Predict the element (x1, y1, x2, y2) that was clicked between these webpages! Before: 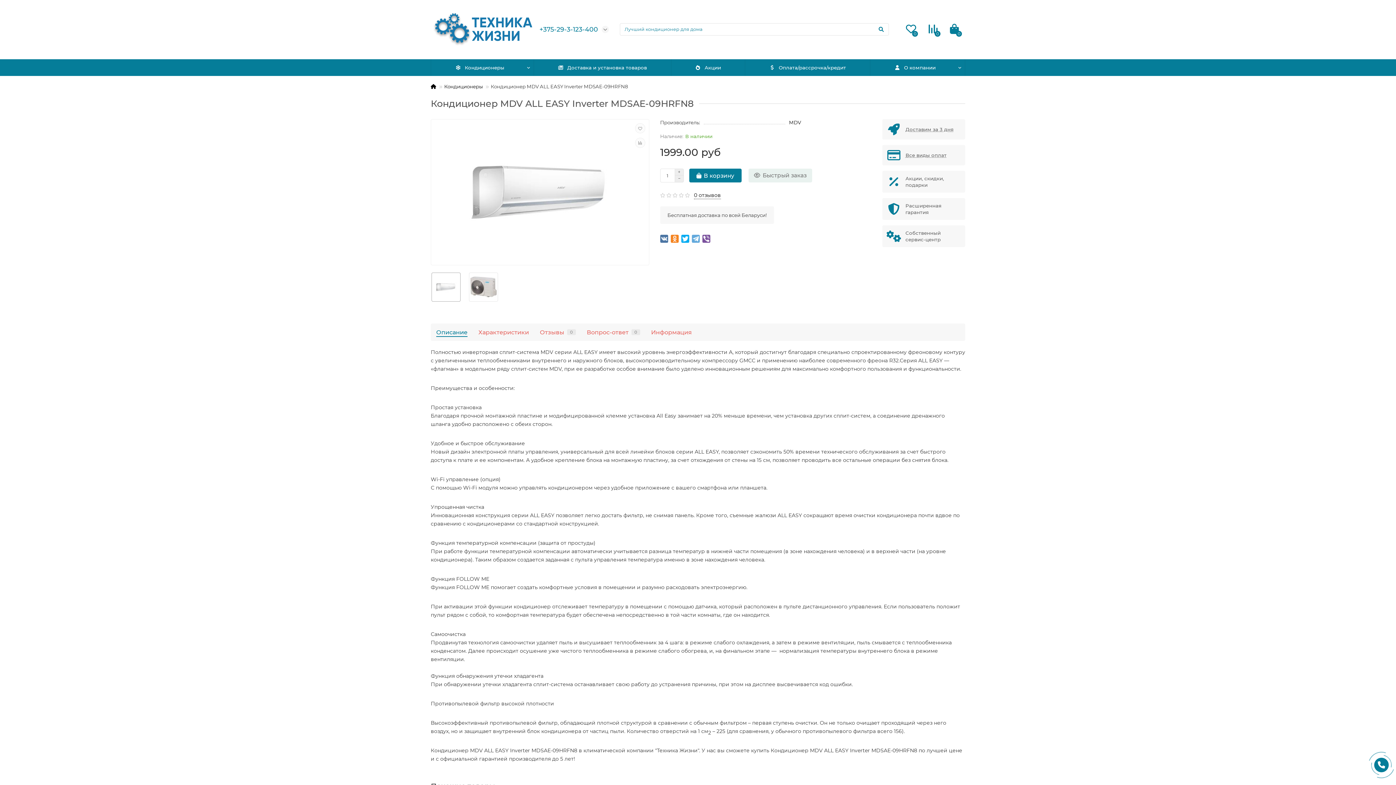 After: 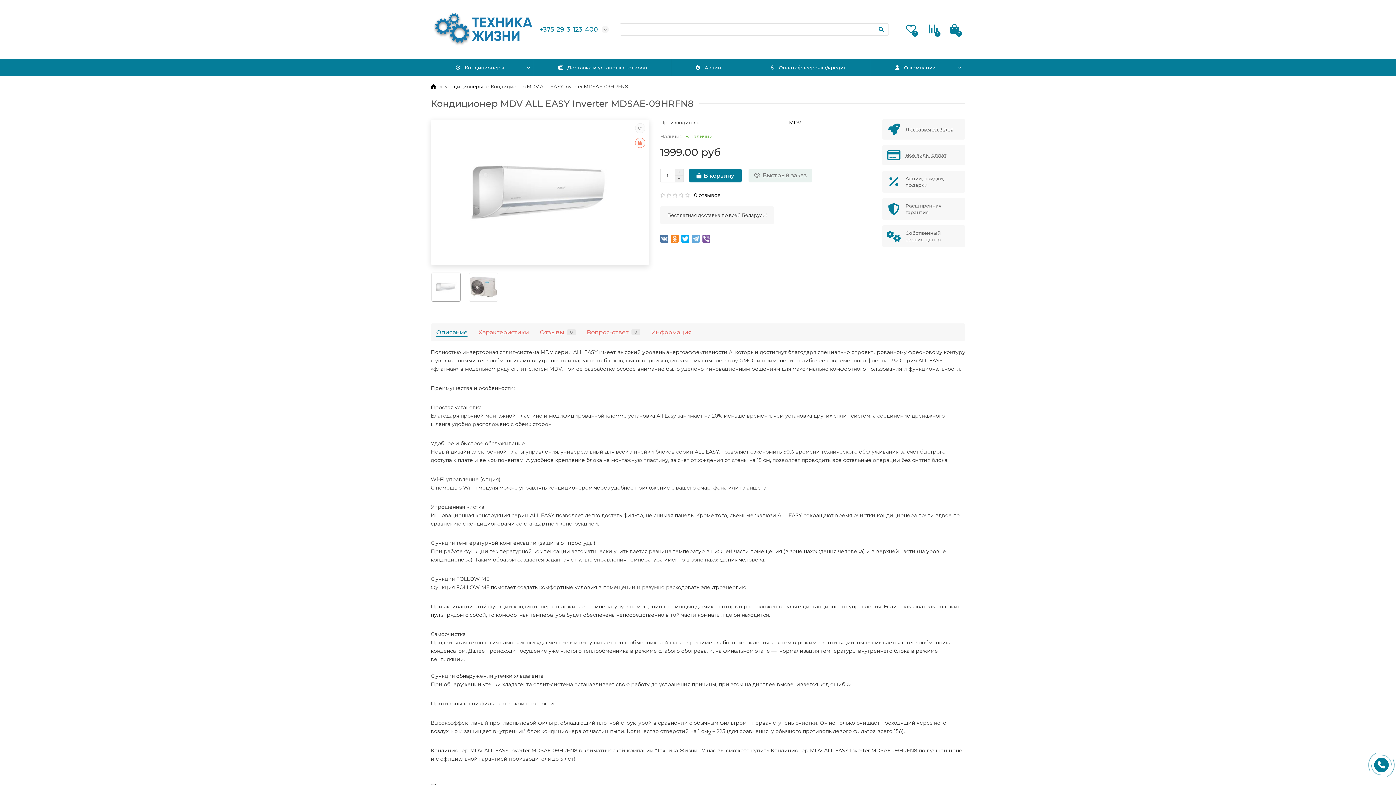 Action: bbox: (635, 137, 645, 148)